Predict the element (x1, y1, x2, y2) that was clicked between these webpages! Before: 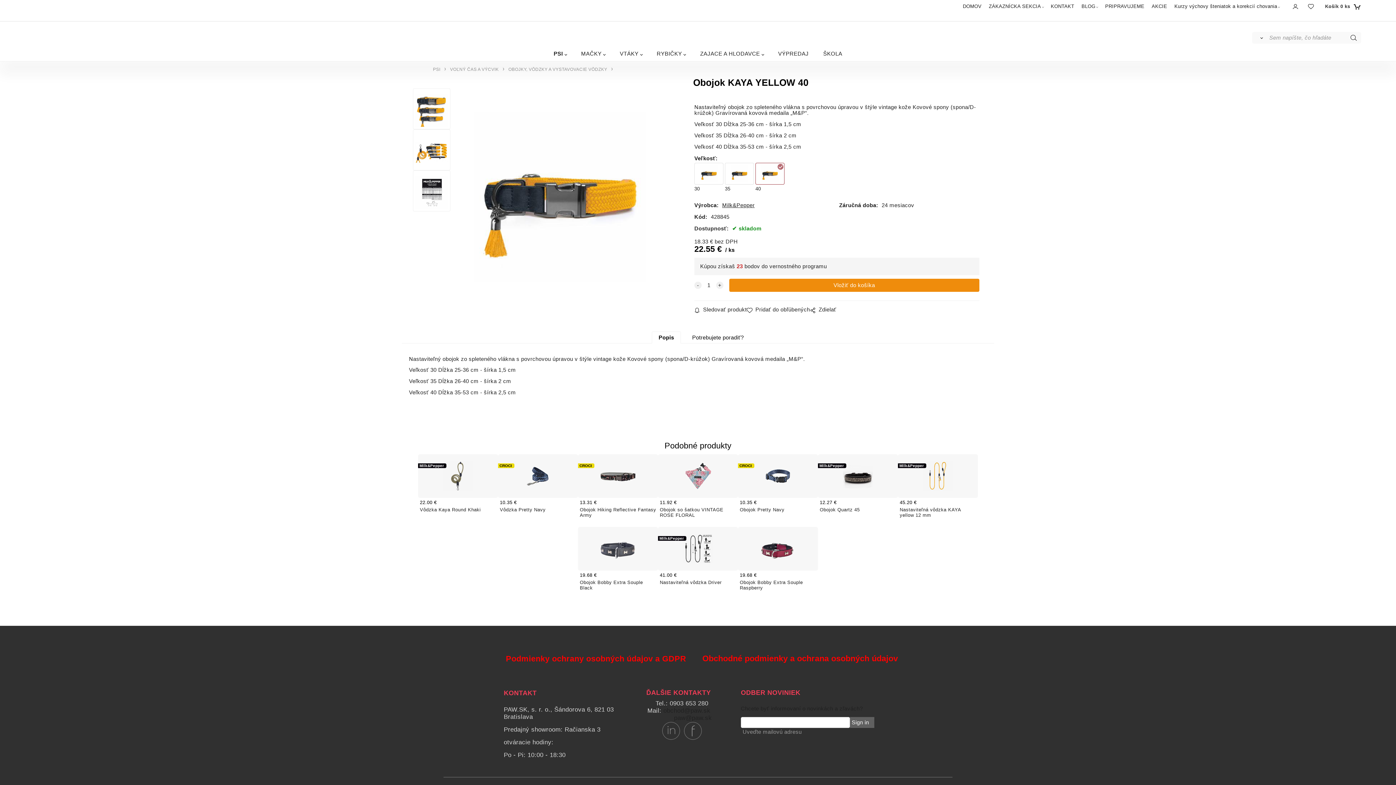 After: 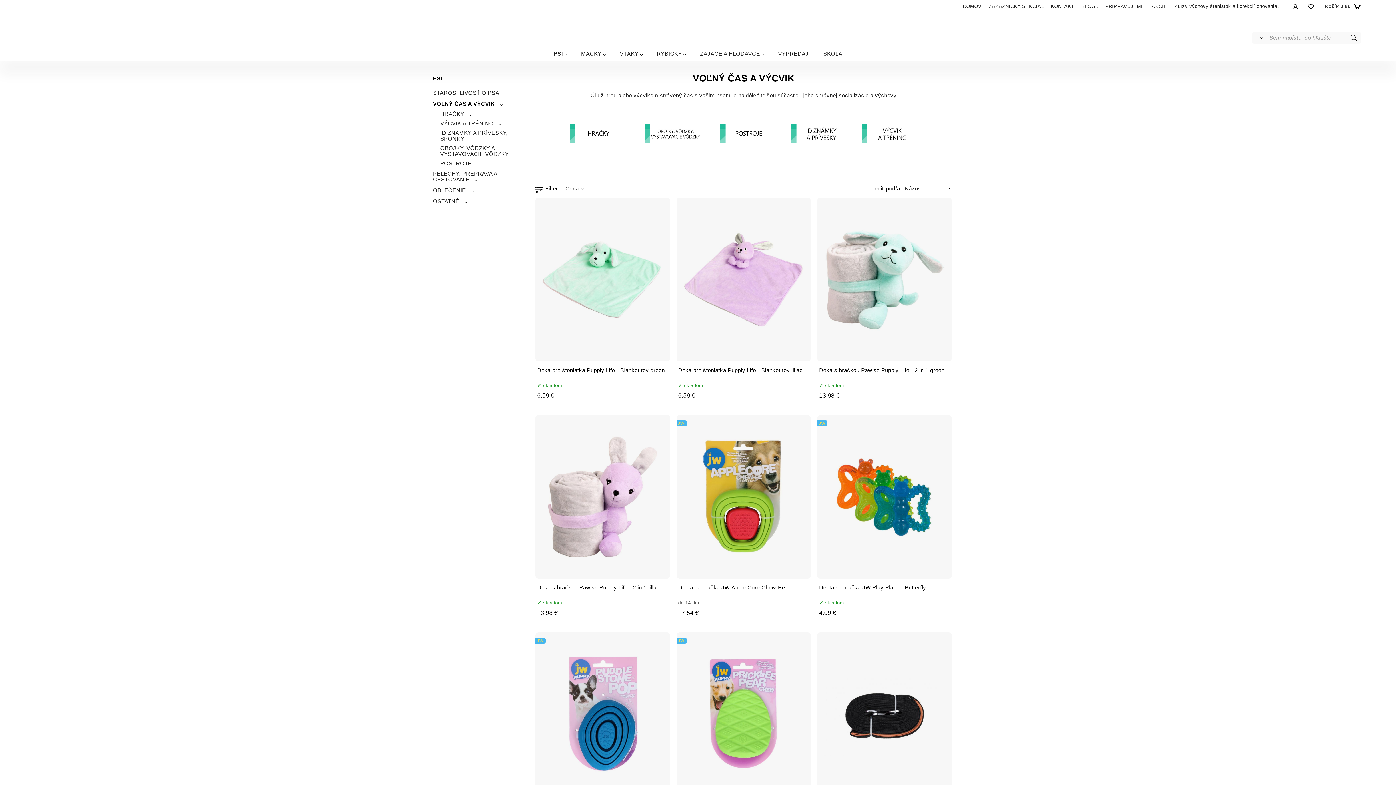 Action: bbox: (450, 66, 504, 72) label: VOĽNÝ ČAS A VÝCVIK